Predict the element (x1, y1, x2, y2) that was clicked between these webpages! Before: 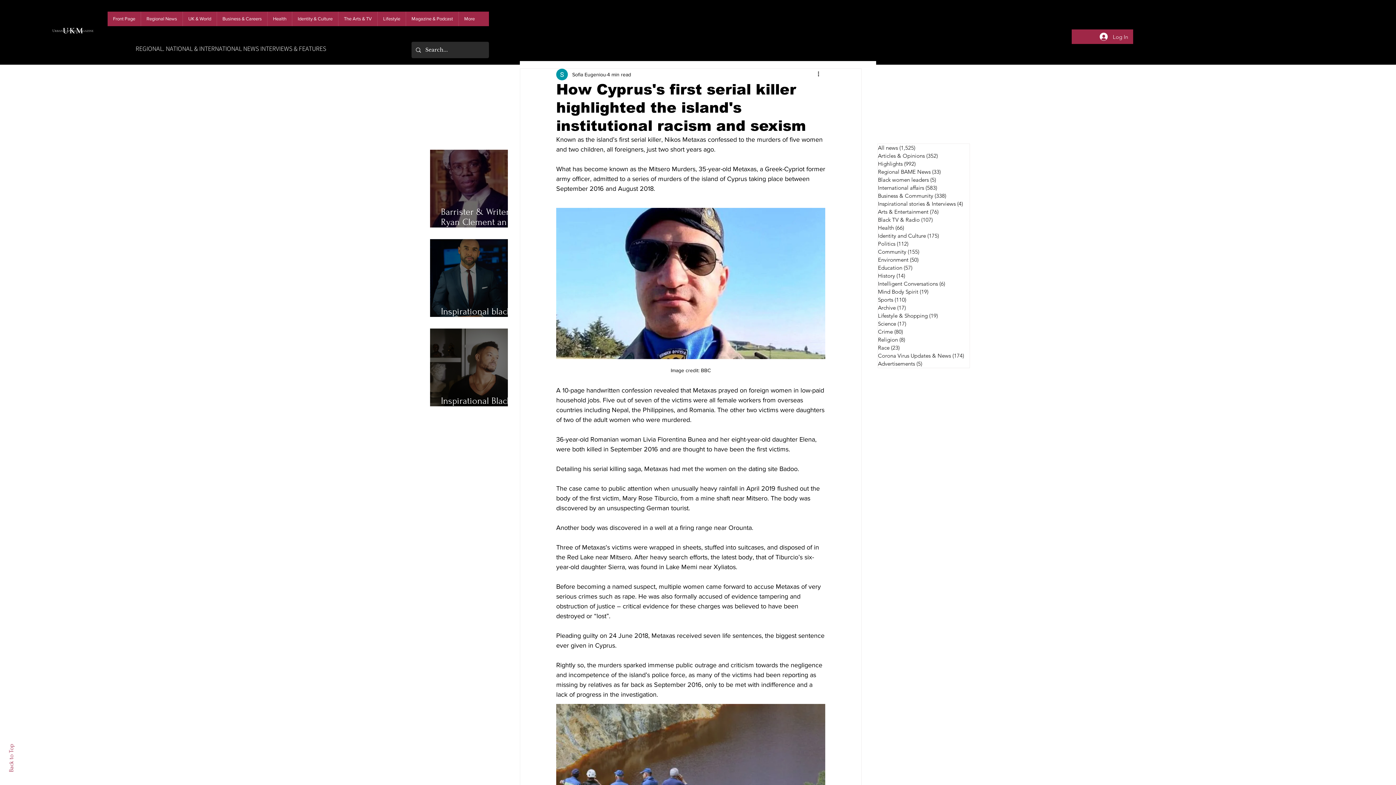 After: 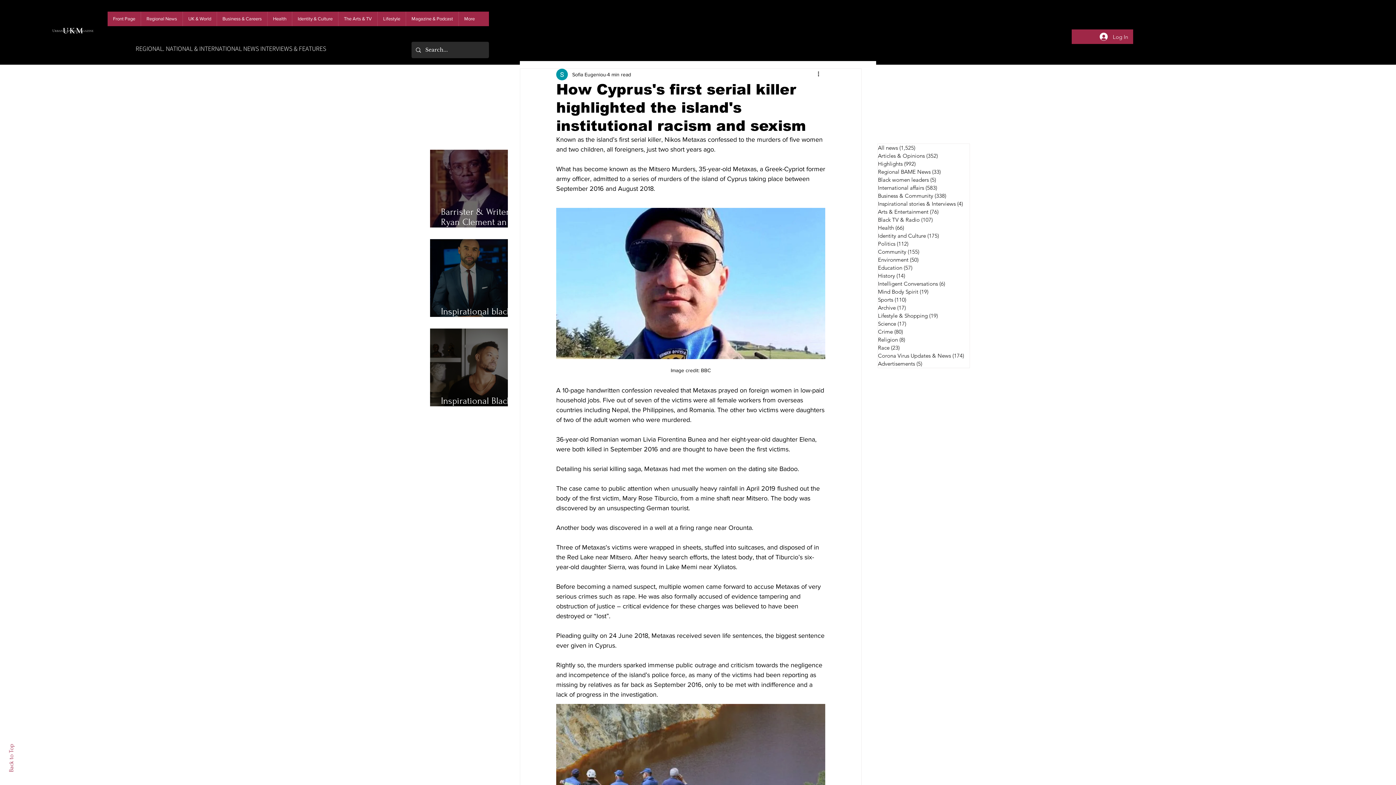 Action: label: Magazine & Podcast bbox: (405, 11, 458, 26)